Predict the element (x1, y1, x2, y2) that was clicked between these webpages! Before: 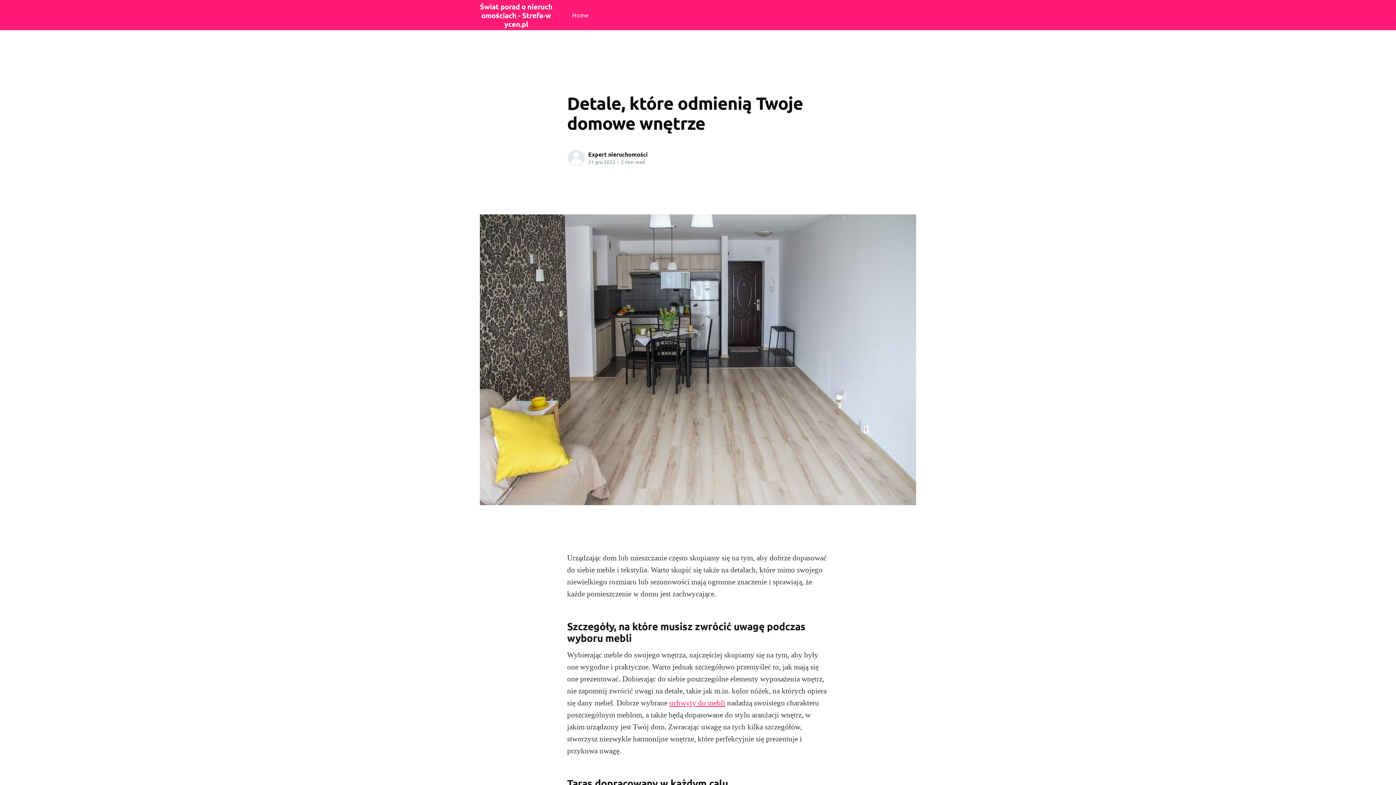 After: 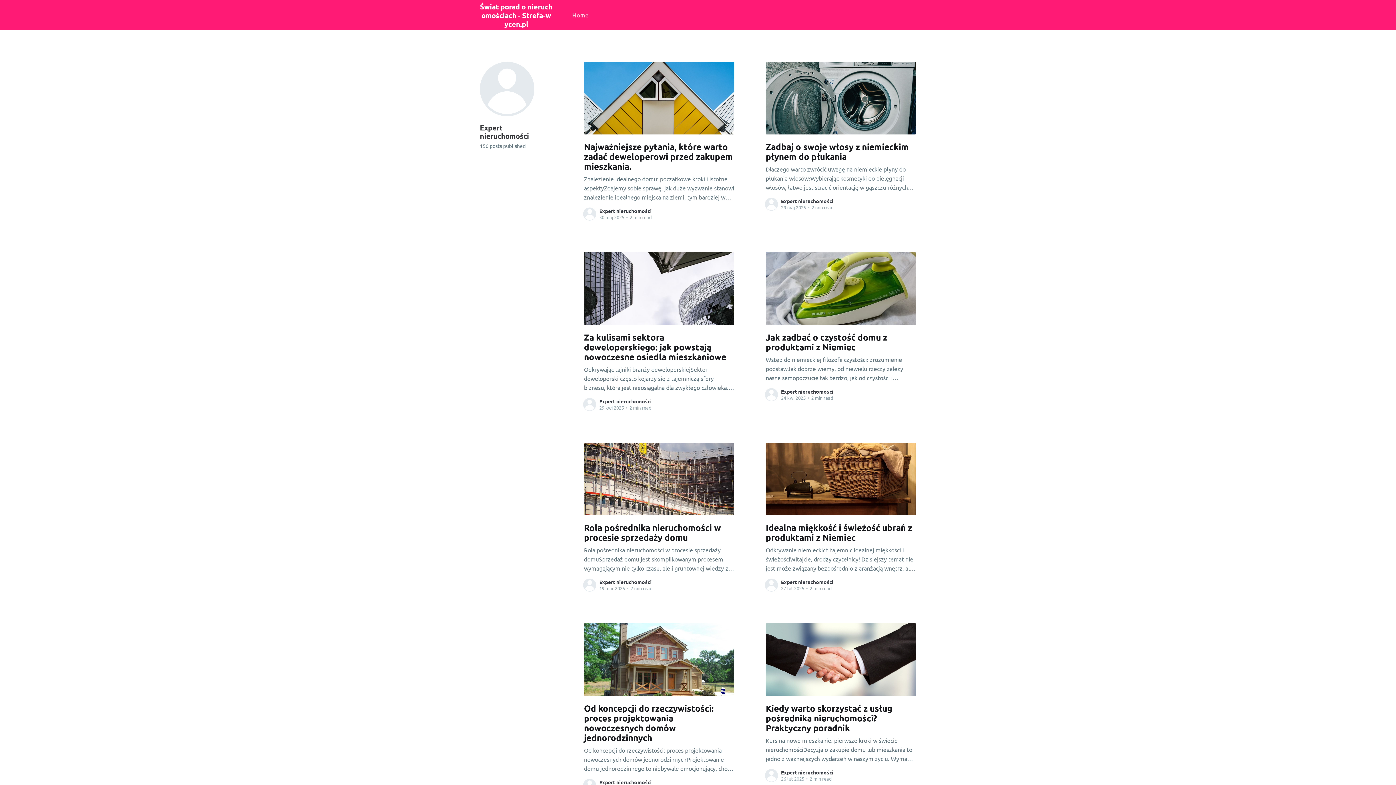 Action: bbox: (588, 150, 647, 158) label: Expert nieruchomości